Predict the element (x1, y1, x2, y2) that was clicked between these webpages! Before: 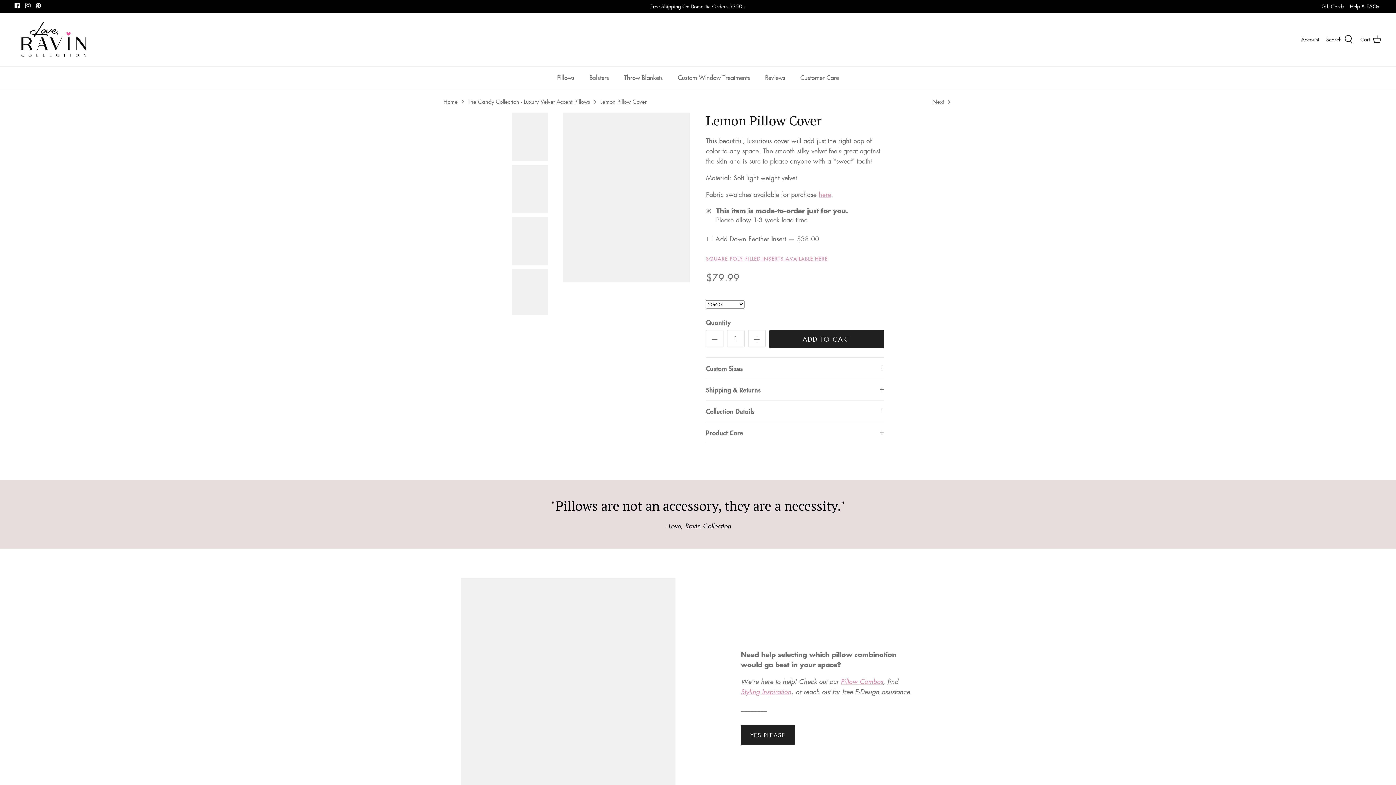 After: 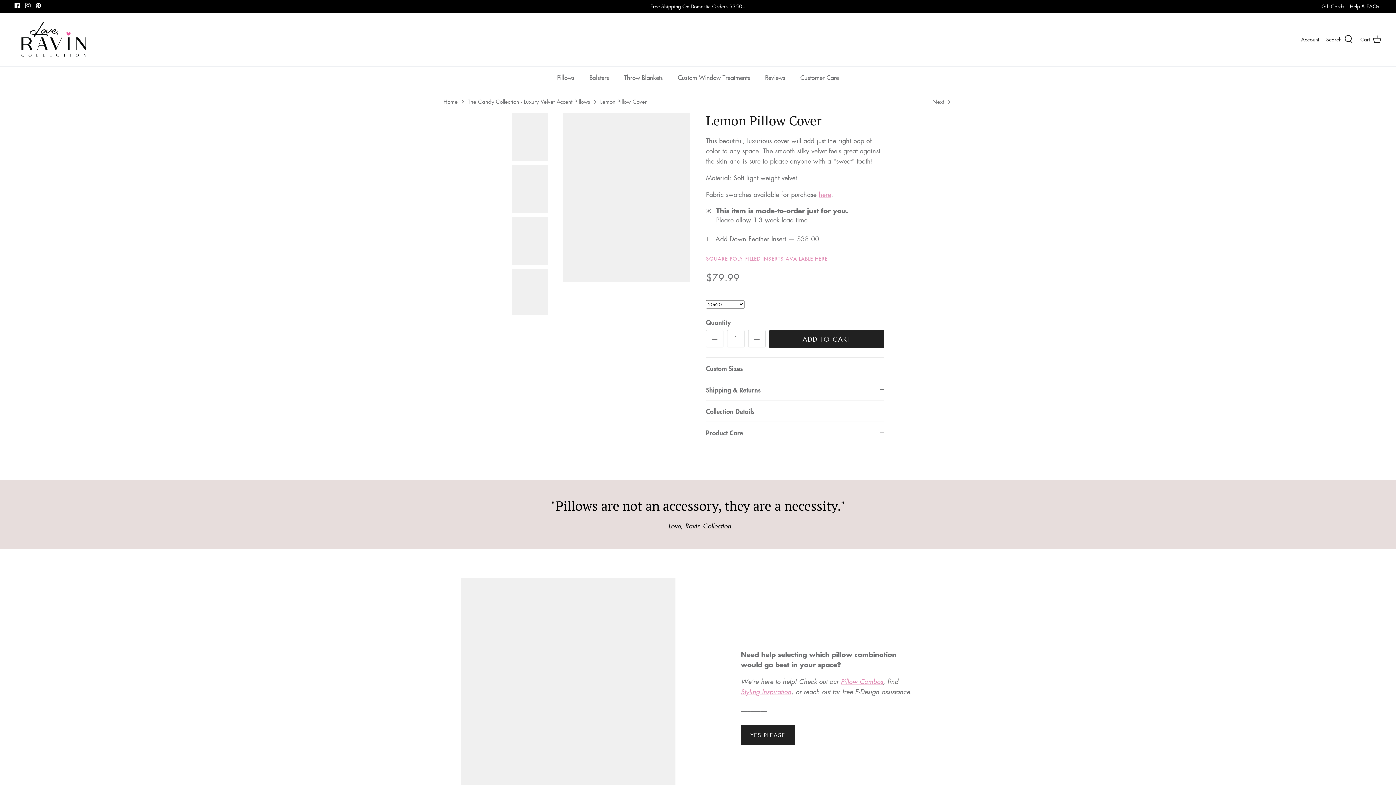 Action: bbox: (14, 2, 20, 8) label: Facebook